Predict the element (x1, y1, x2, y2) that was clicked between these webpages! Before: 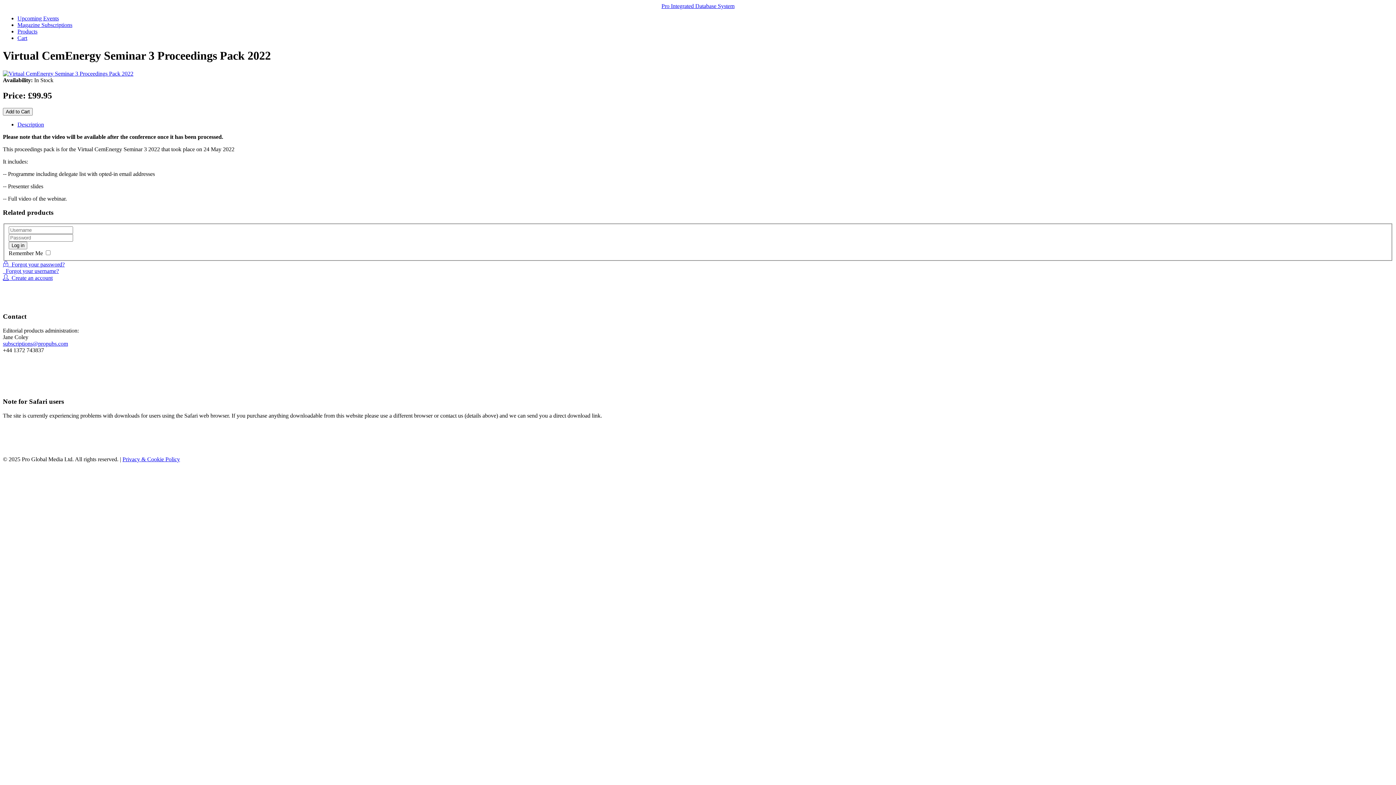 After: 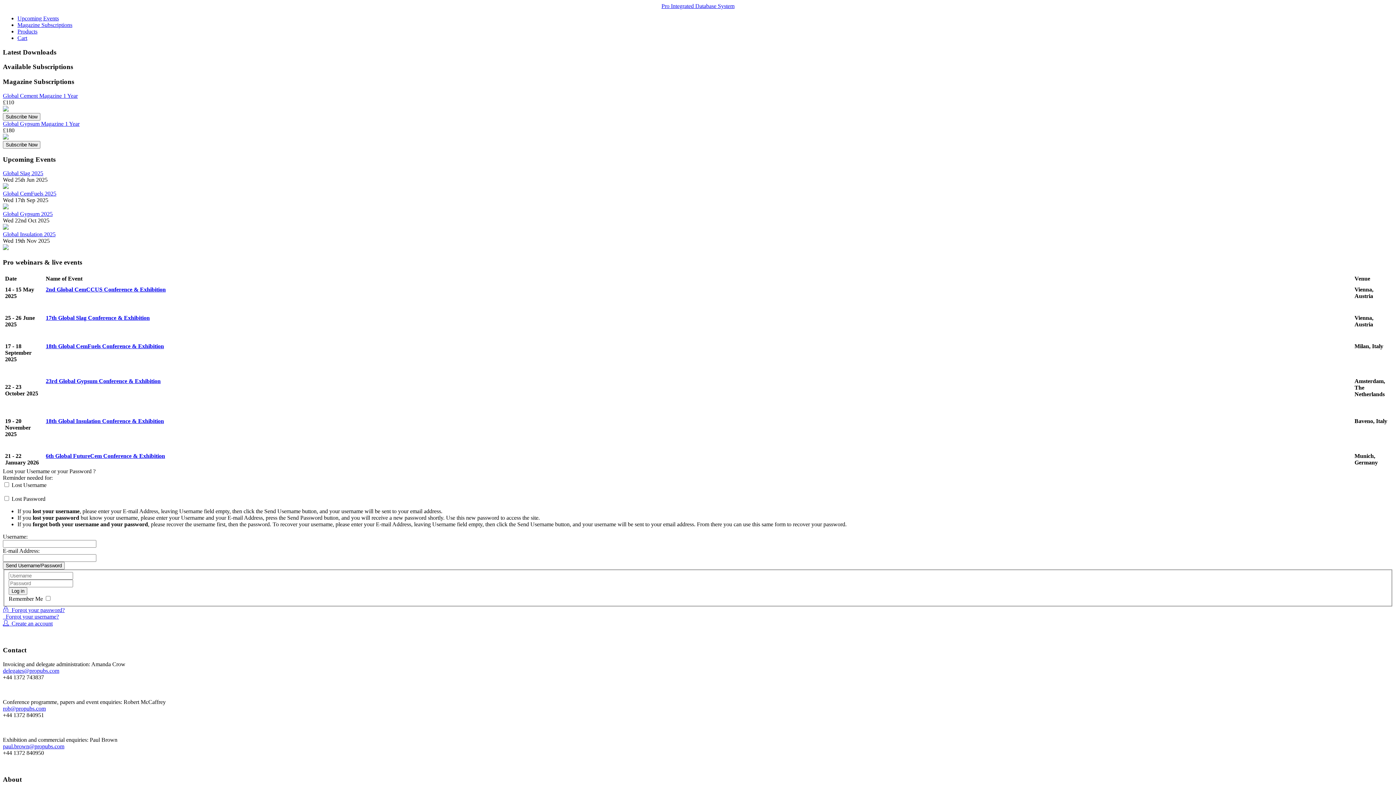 Action: label:   Forgot your username? bbox: (2, 267, 58, 274)